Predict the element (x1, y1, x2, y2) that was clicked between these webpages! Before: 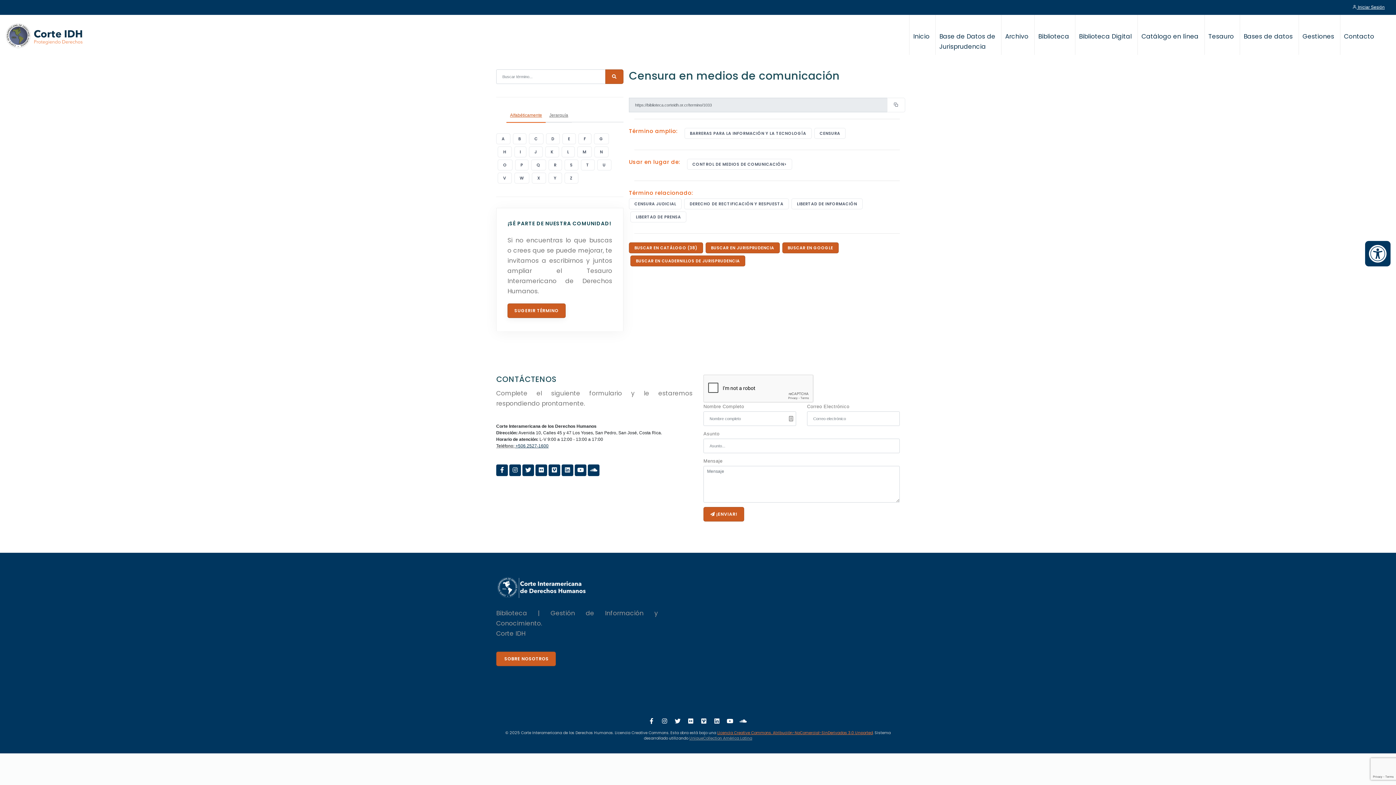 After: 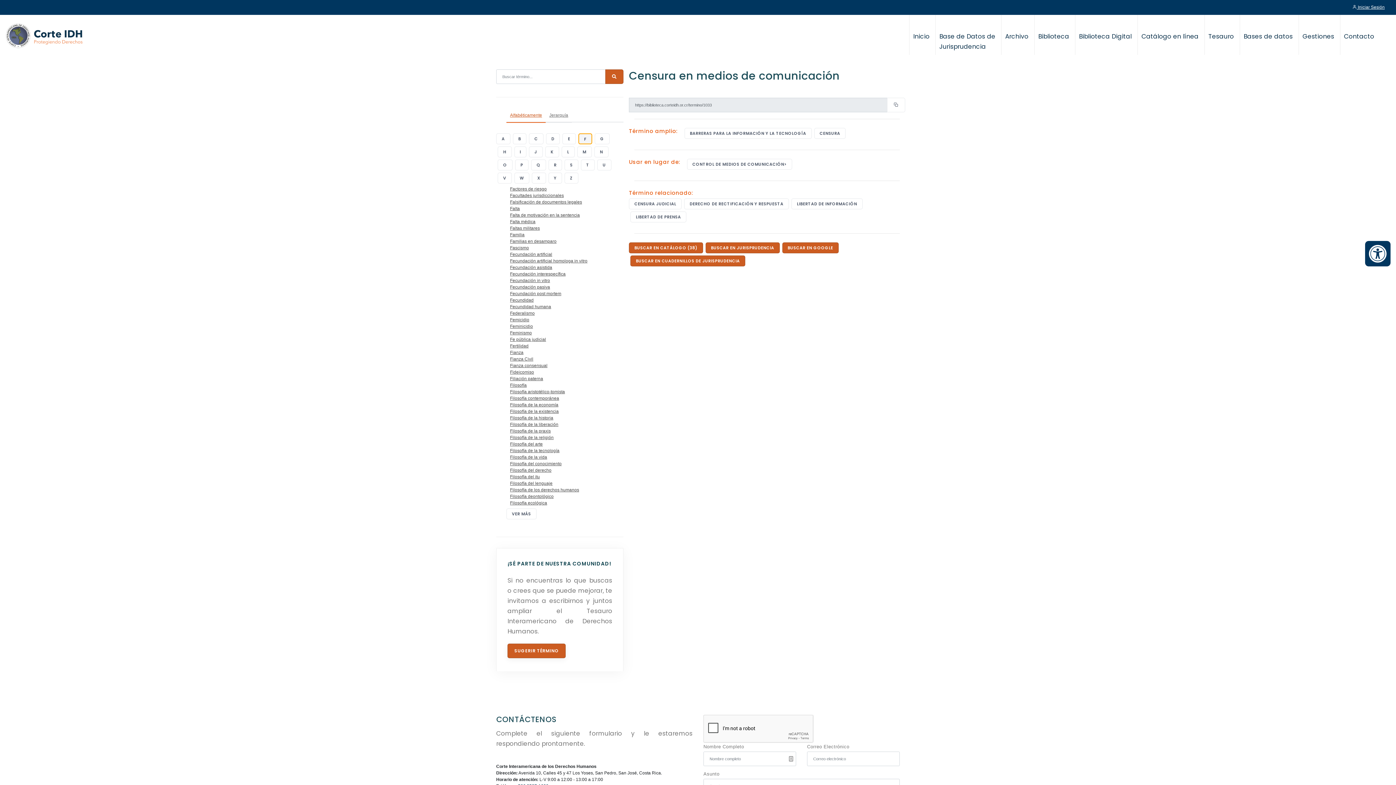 Action: bbox: (578, 133, 591, 144) label: Listar términos con letra f